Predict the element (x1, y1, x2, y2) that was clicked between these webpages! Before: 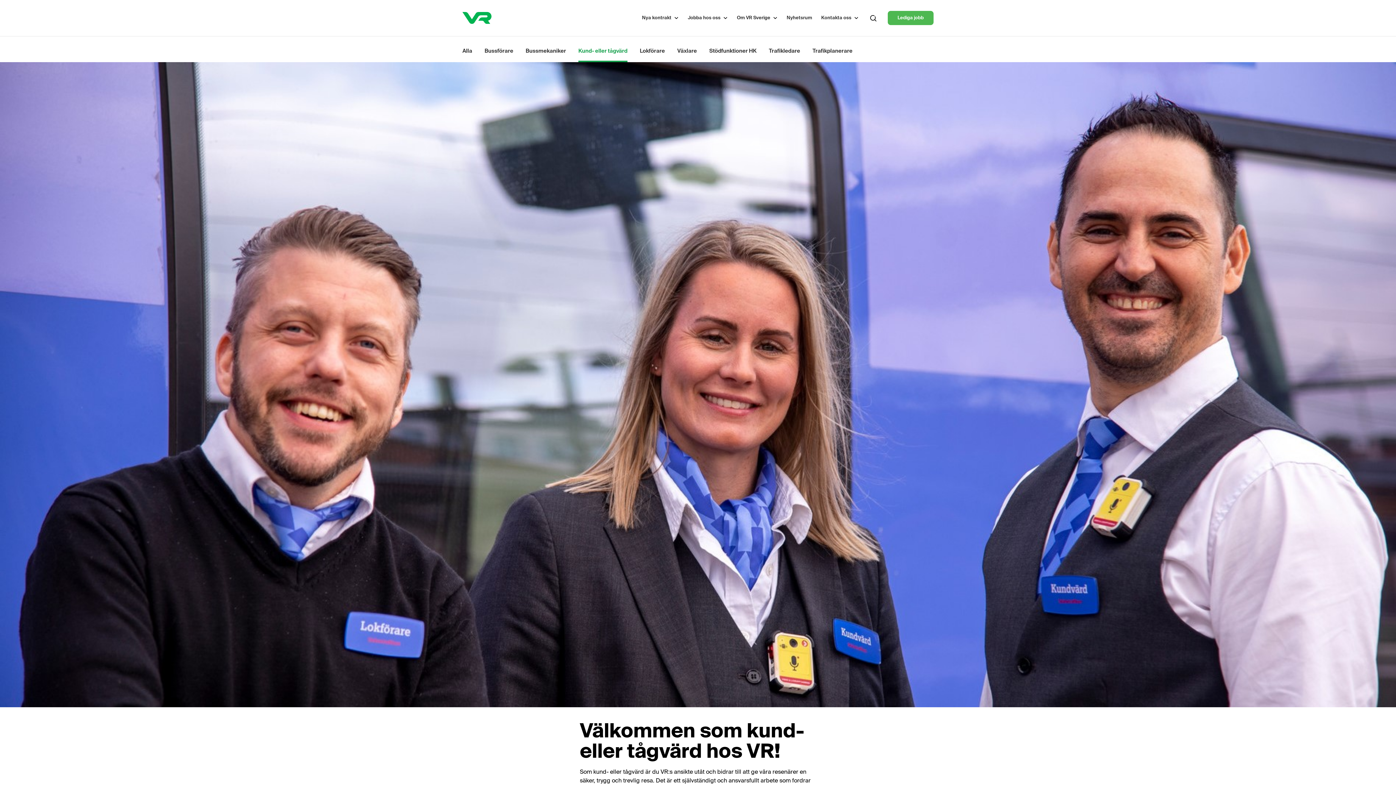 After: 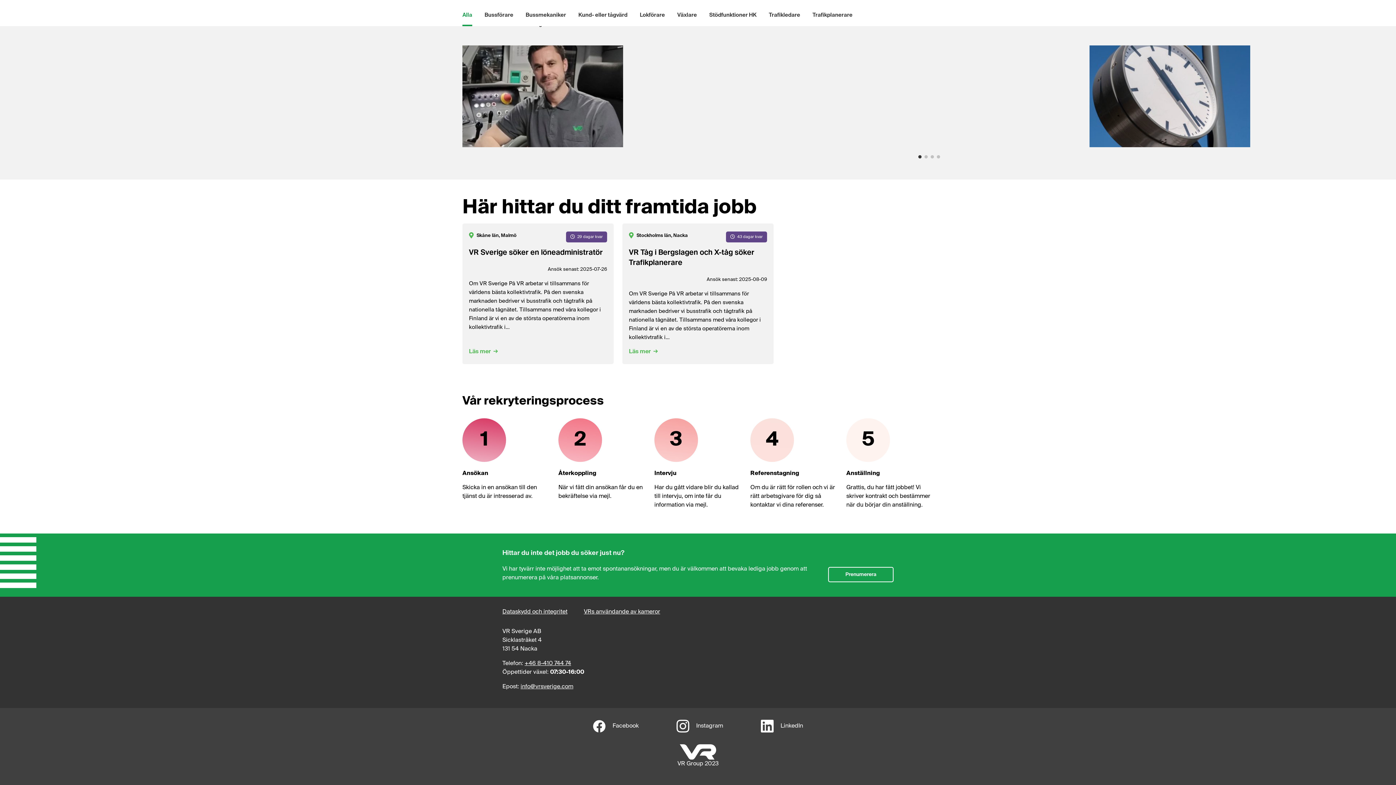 Action: label: Lediga jobb bbox: (888, 10, 933, 25)